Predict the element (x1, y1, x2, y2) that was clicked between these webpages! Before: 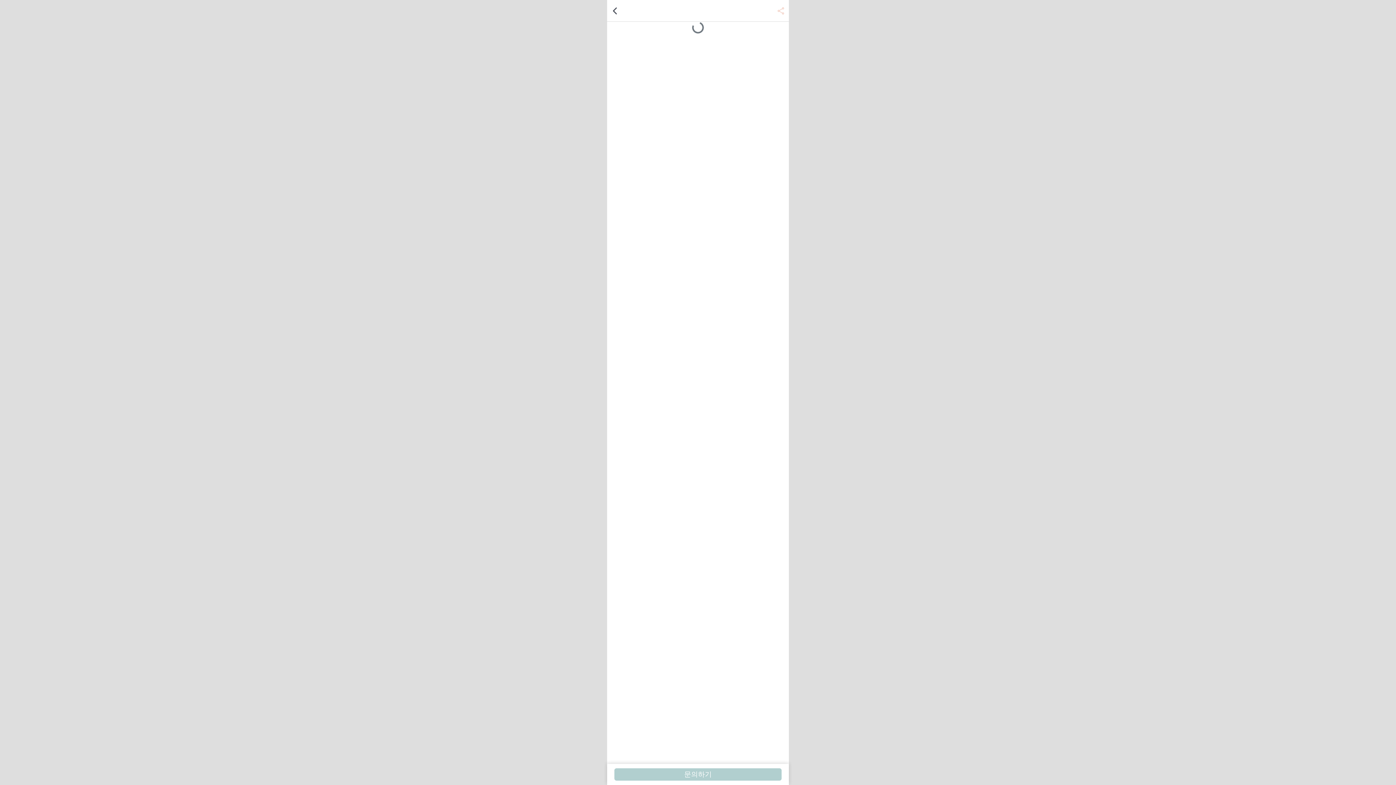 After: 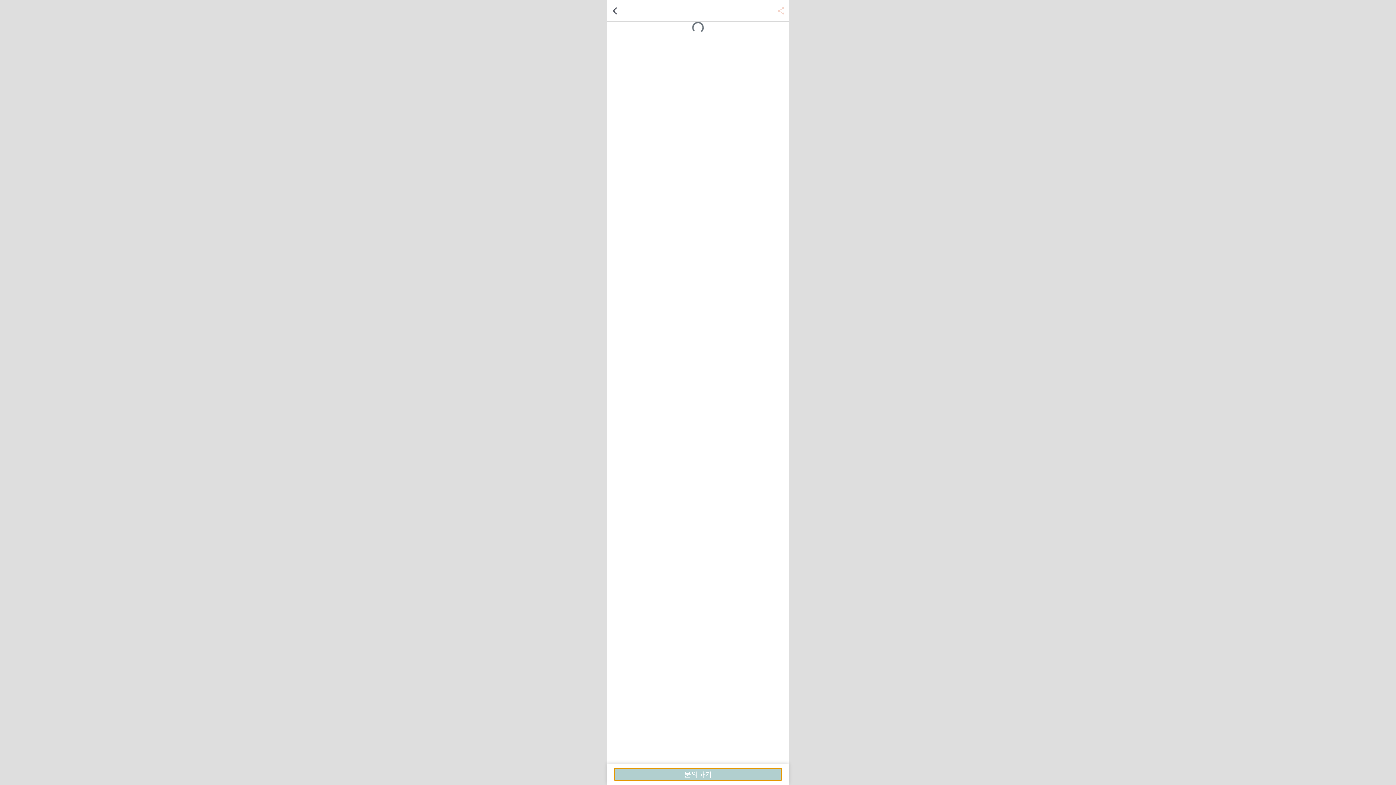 Action: label: 문의하기 bbox: (614, 768, 781, 781)